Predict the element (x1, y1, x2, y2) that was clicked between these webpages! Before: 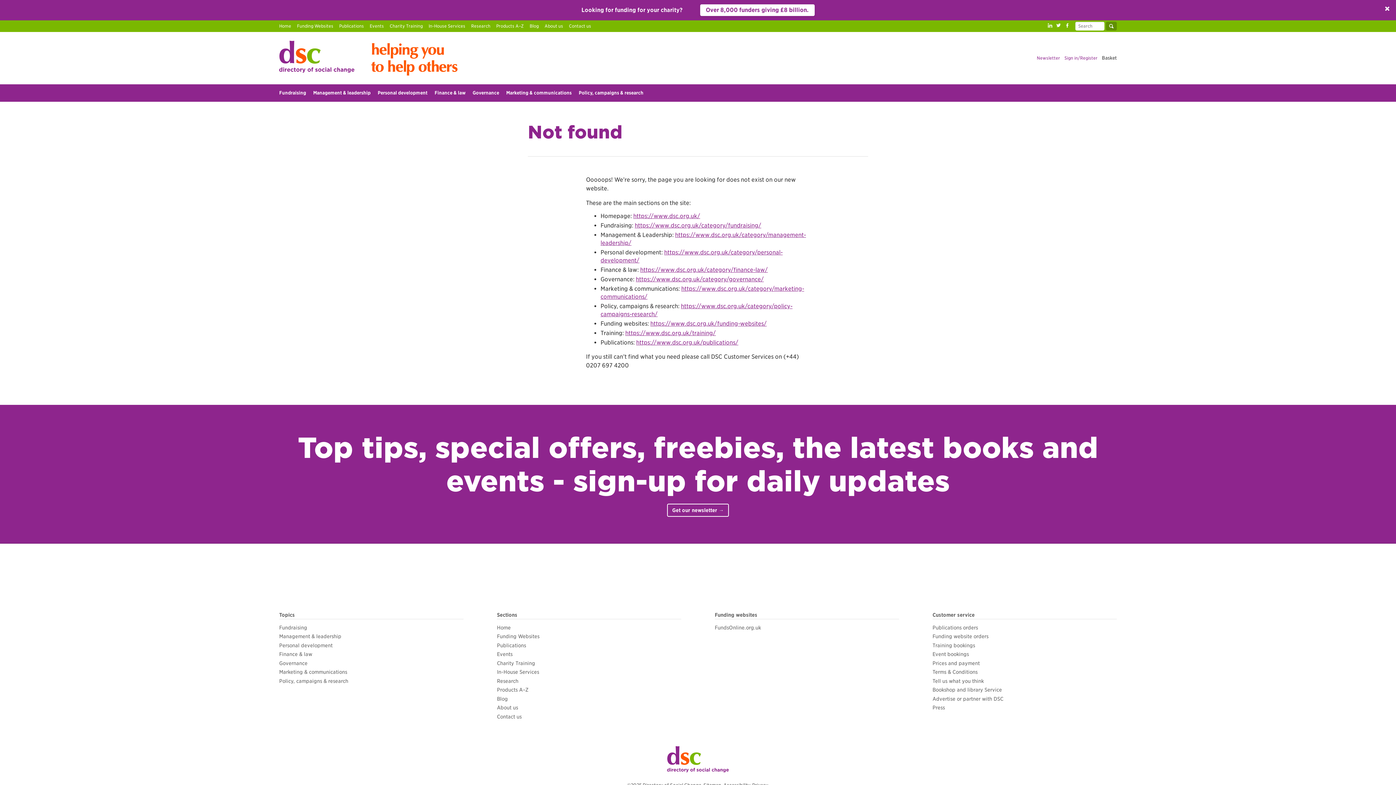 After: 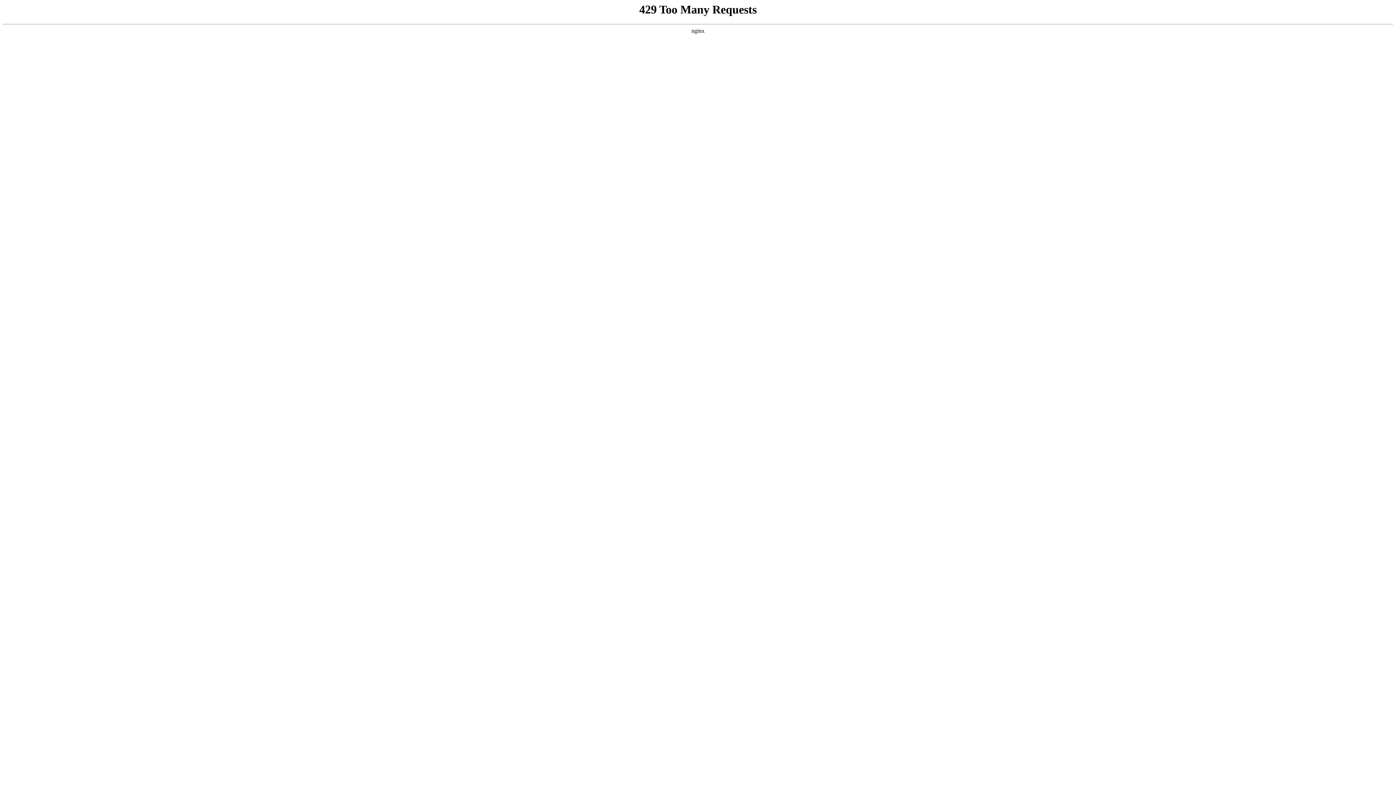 Action: label: Sign in/Register bbox: (1064, 55, 1097, 61)